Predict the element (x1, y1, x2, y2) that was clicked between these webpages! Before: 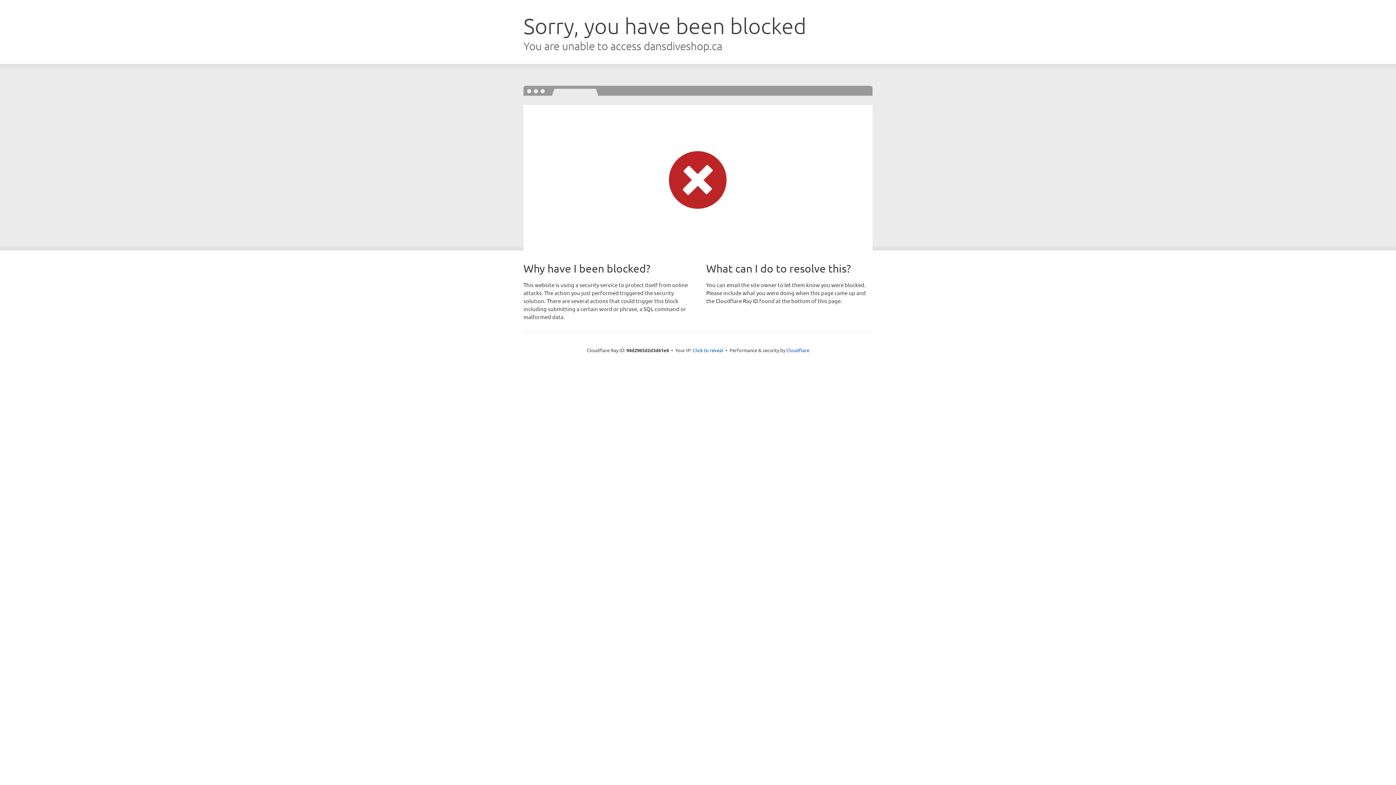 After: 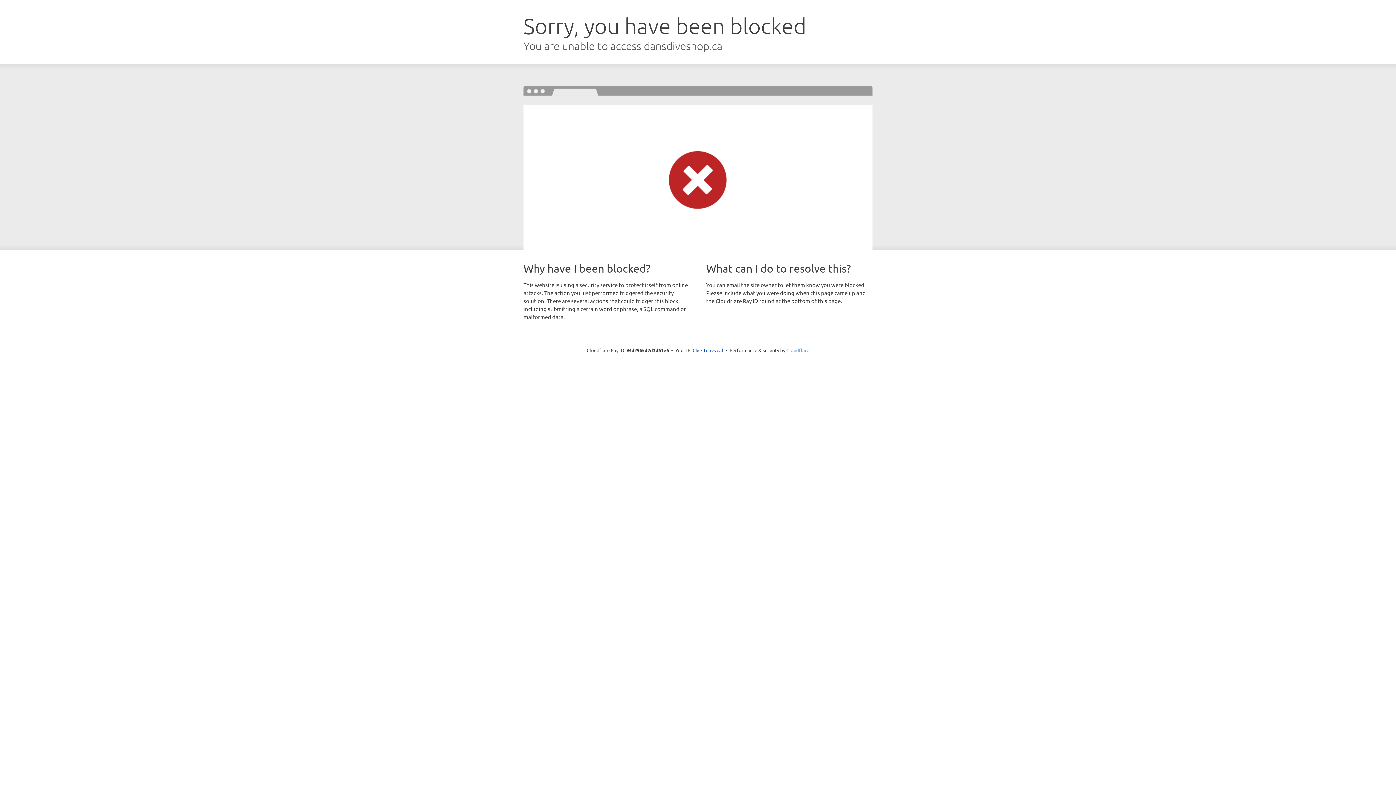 Action: bbox: (786, 347, 809, 353) label: Cloudflare